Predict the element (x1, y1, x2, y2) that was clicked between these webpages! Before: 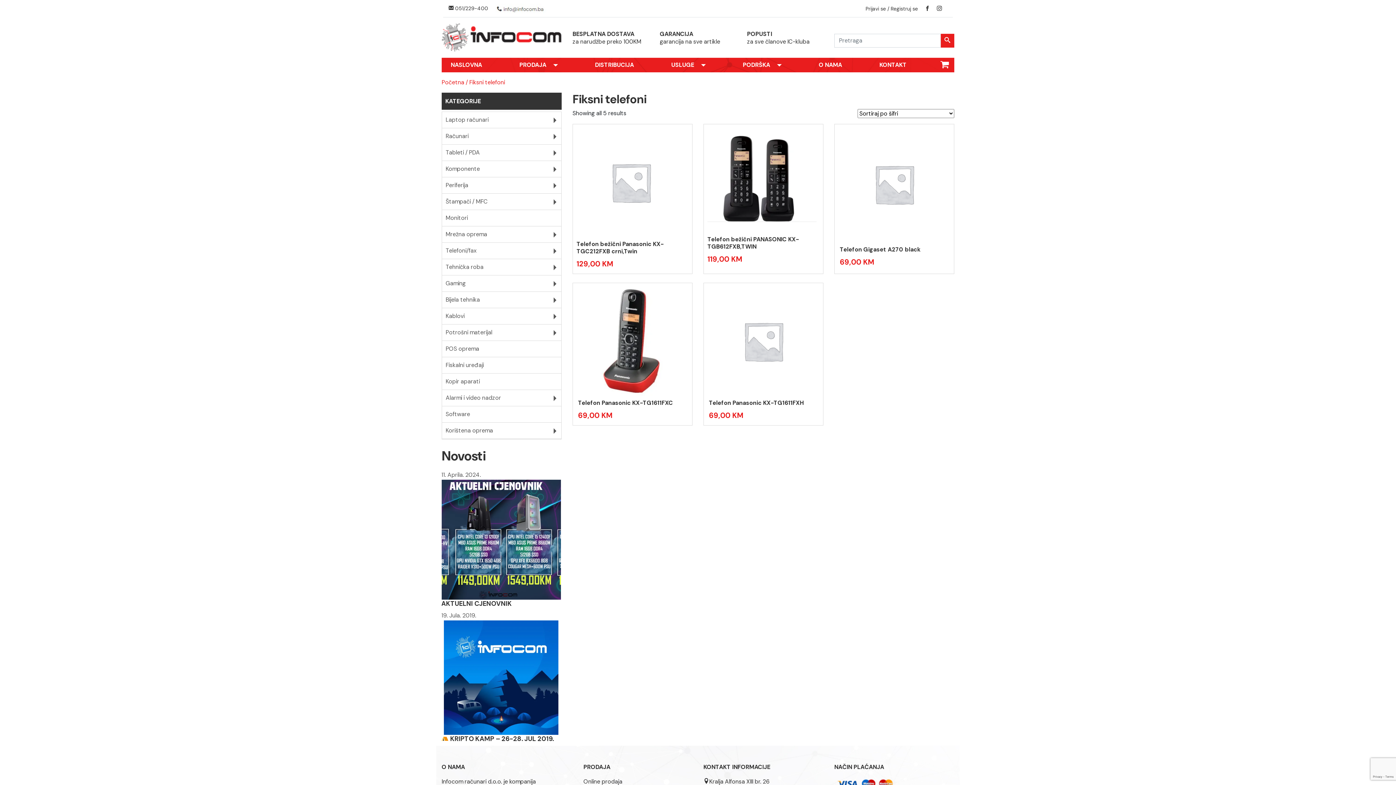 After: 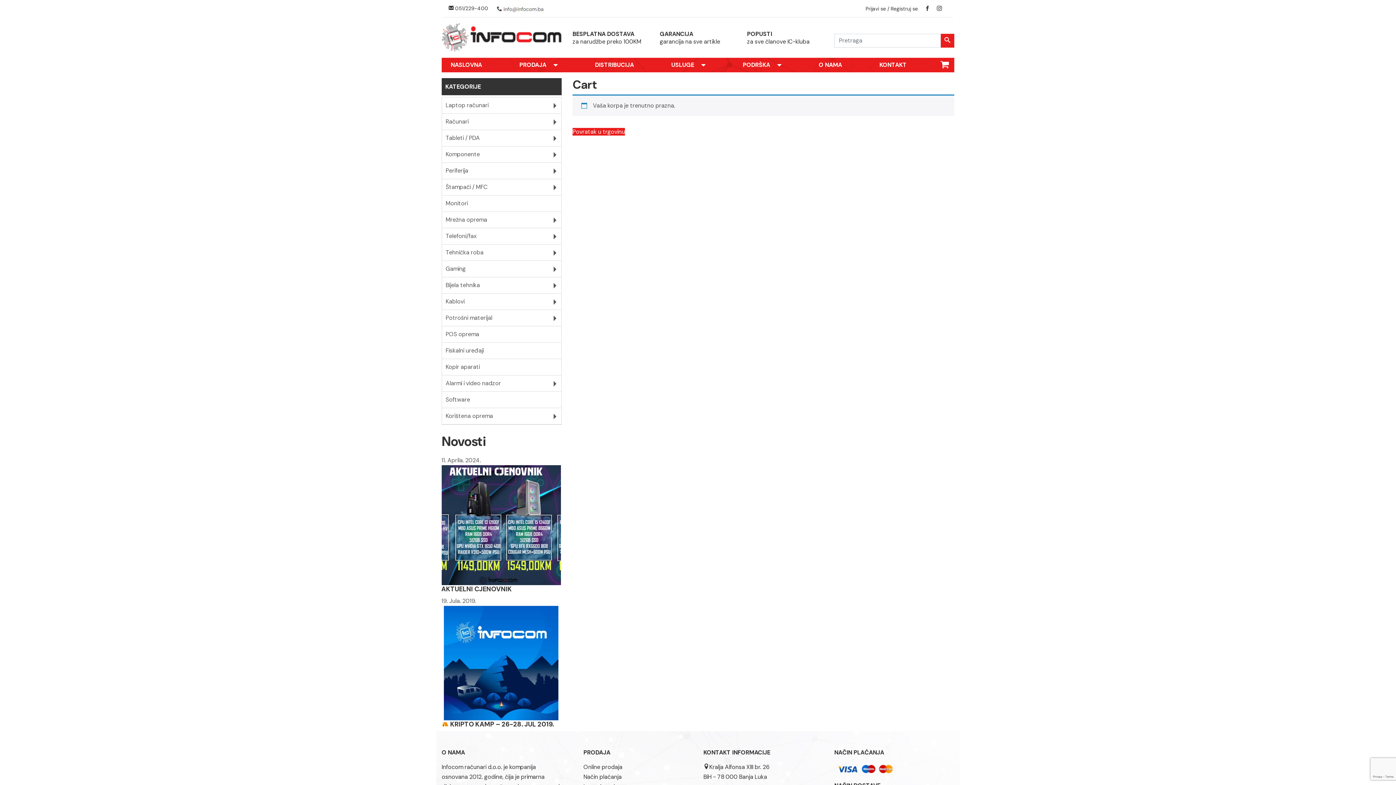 Action: bbox: (940, 60, 949, 70)